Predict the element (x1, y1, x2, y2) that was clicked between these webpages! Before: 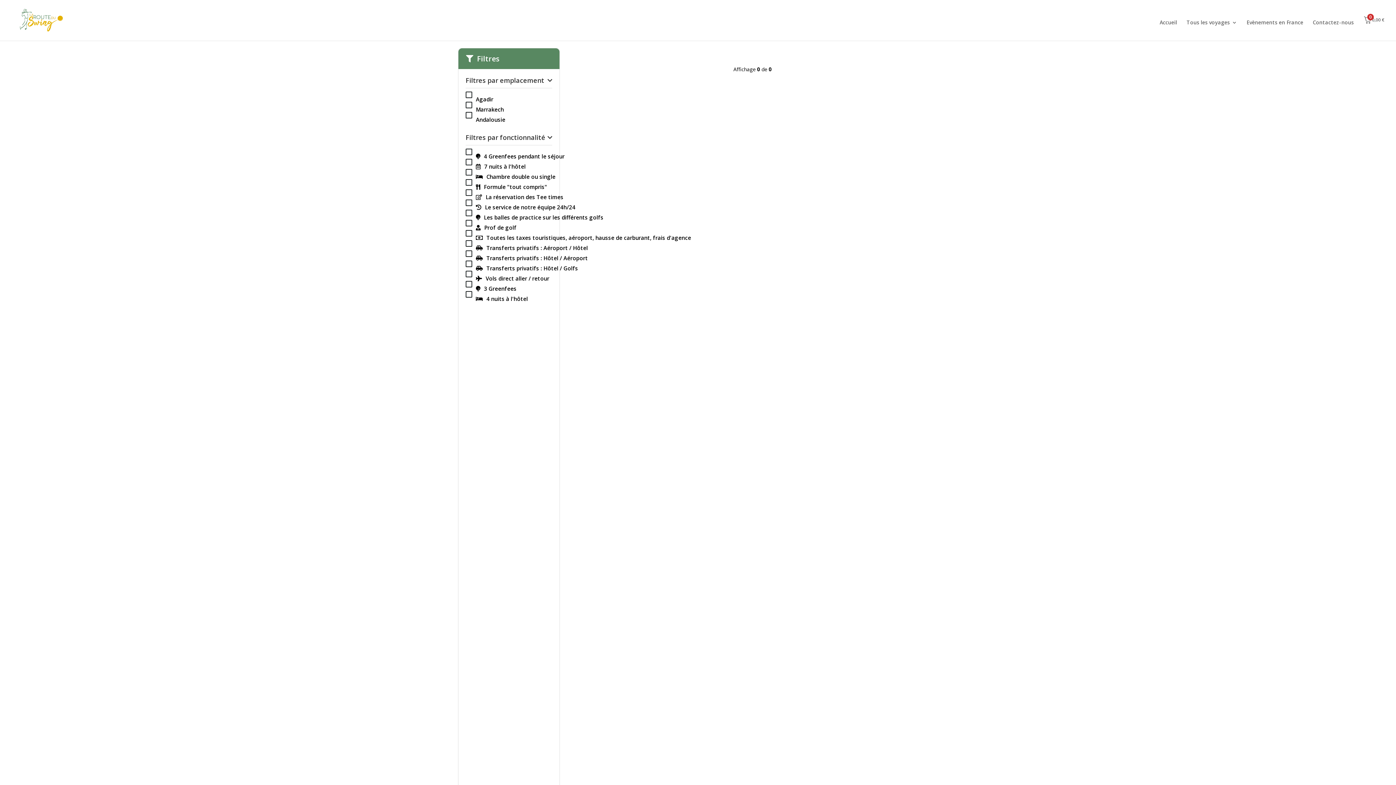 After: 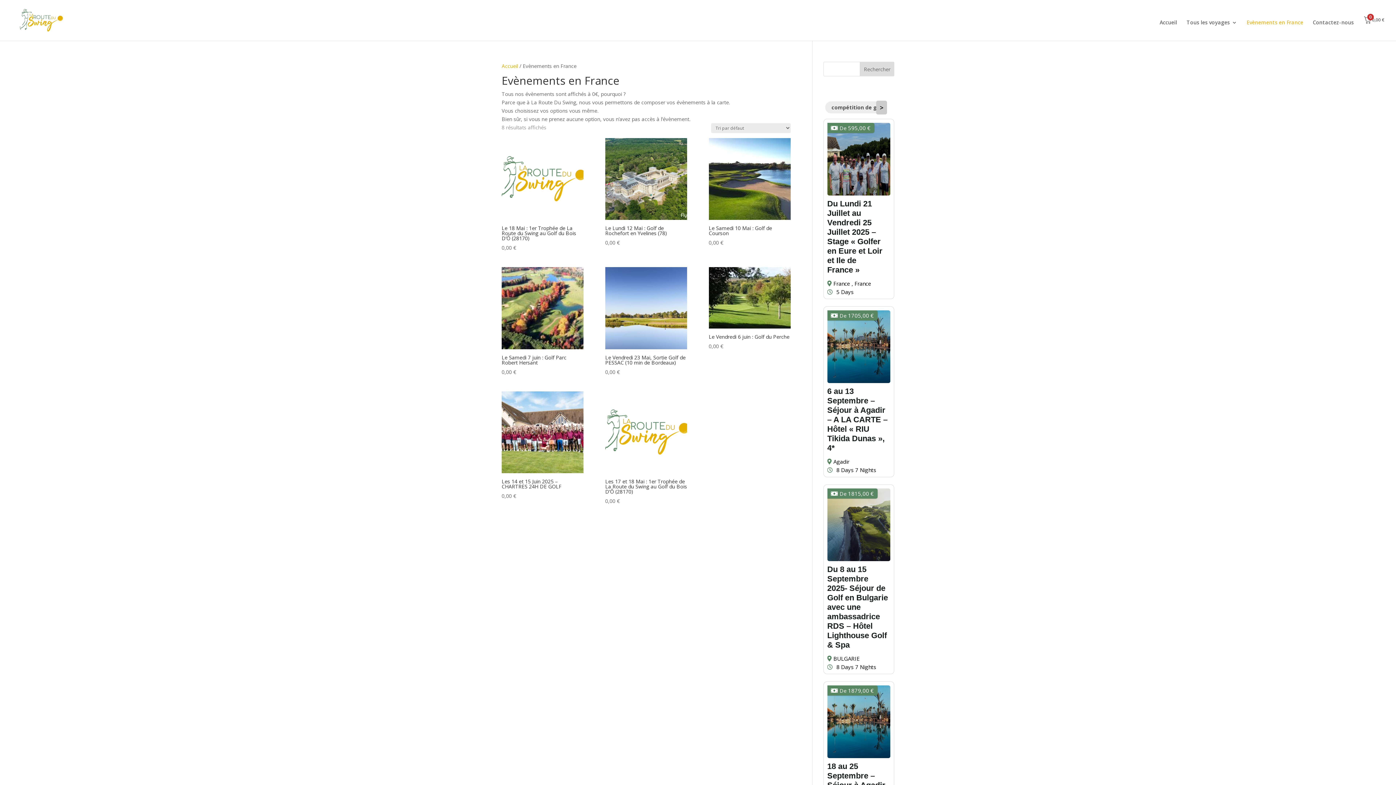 Action: label: Evènements en France bbox: (1246, 20, 1303, 40)